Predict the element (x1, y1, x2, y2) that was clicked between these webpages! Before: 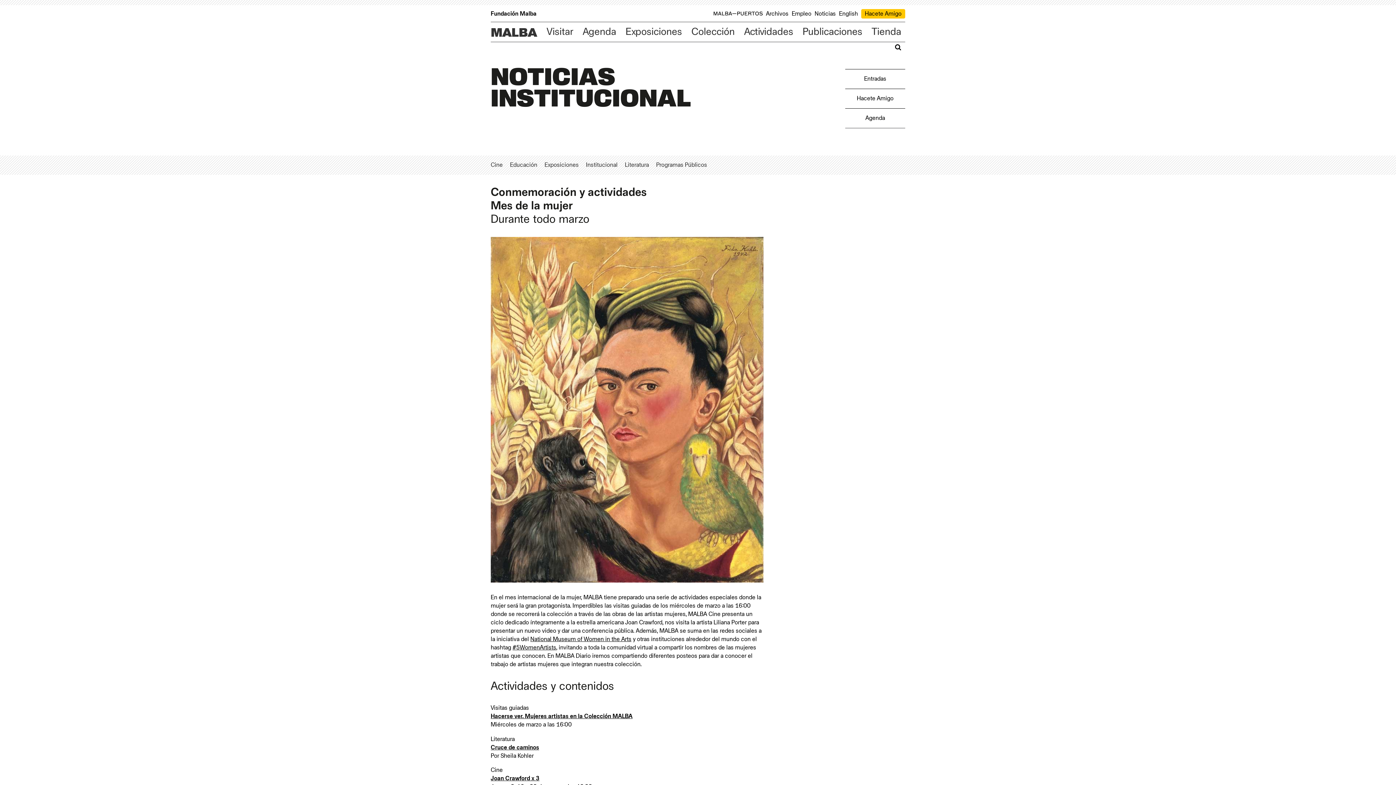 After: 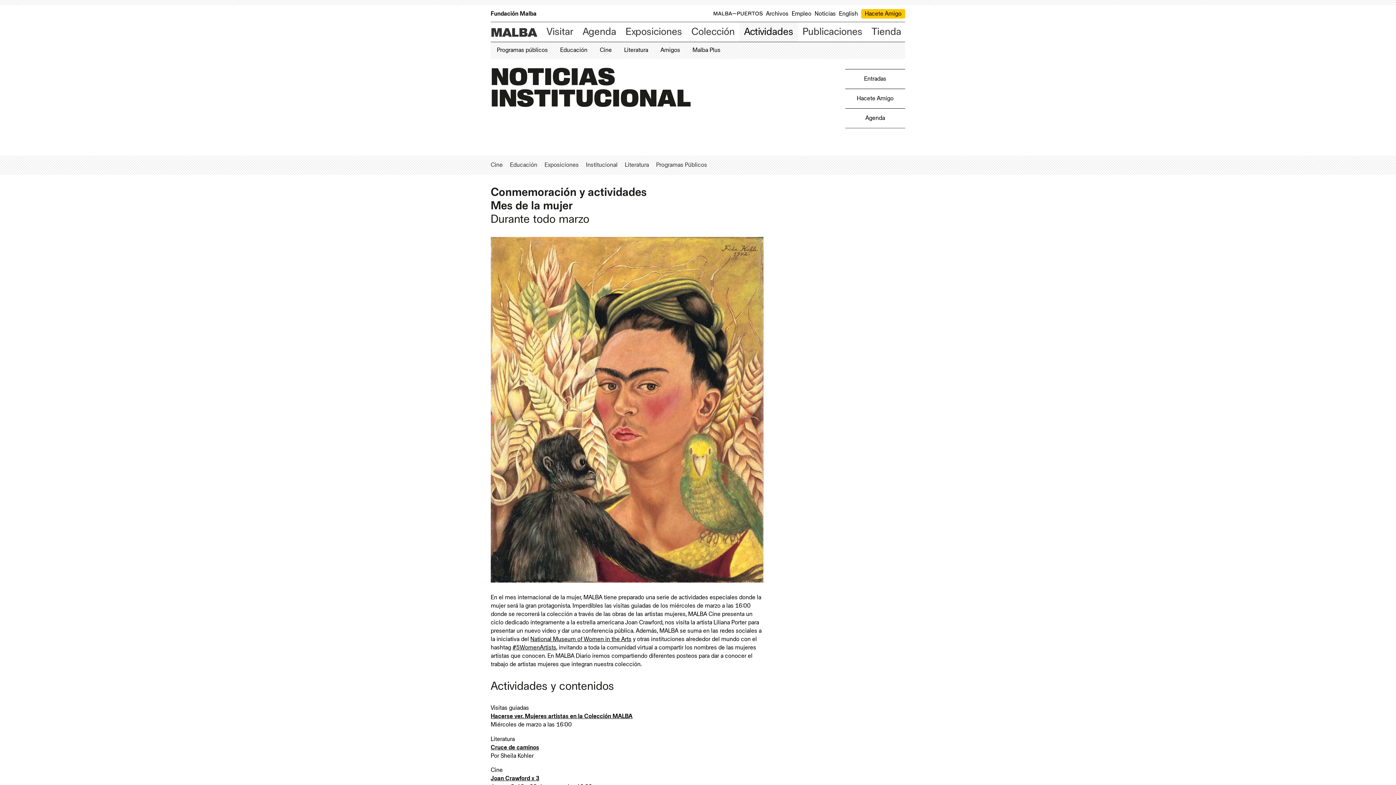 Action: label: Actividades bbox: (739, 22, 798, 41)